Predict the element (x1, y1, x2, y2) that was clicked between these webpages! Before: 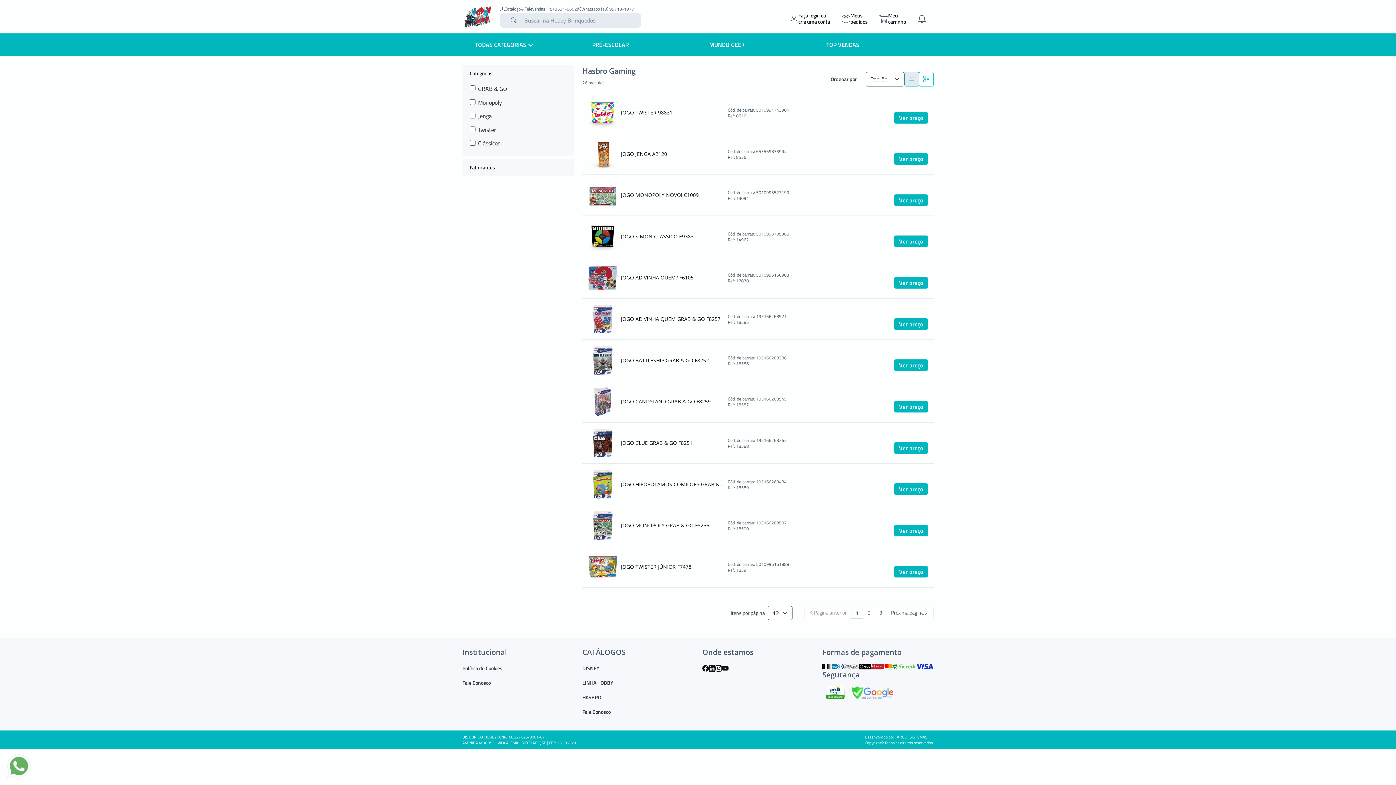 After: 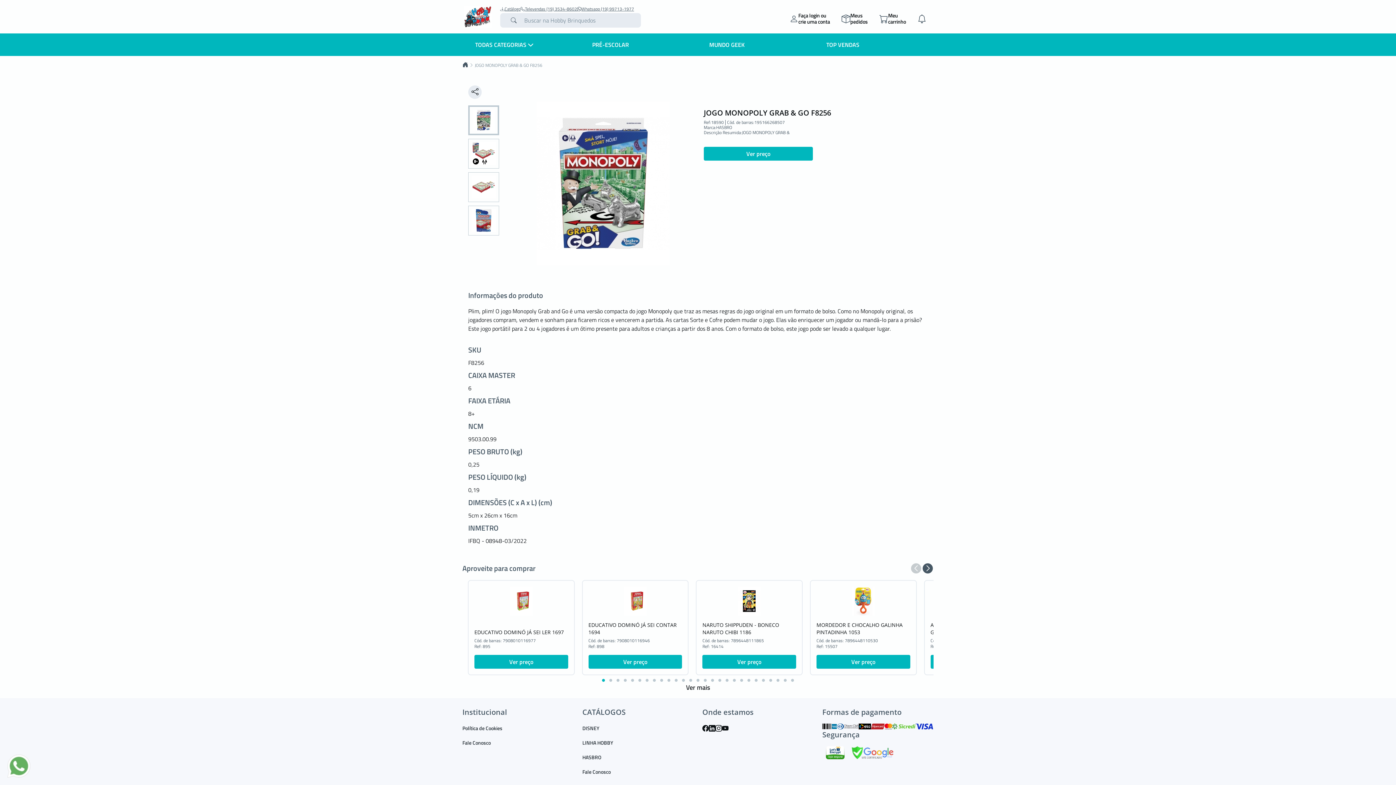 Action: label: JOGO MONOPOLY GRAB & GO F8256 bbox: (621, 522, 726, 529)